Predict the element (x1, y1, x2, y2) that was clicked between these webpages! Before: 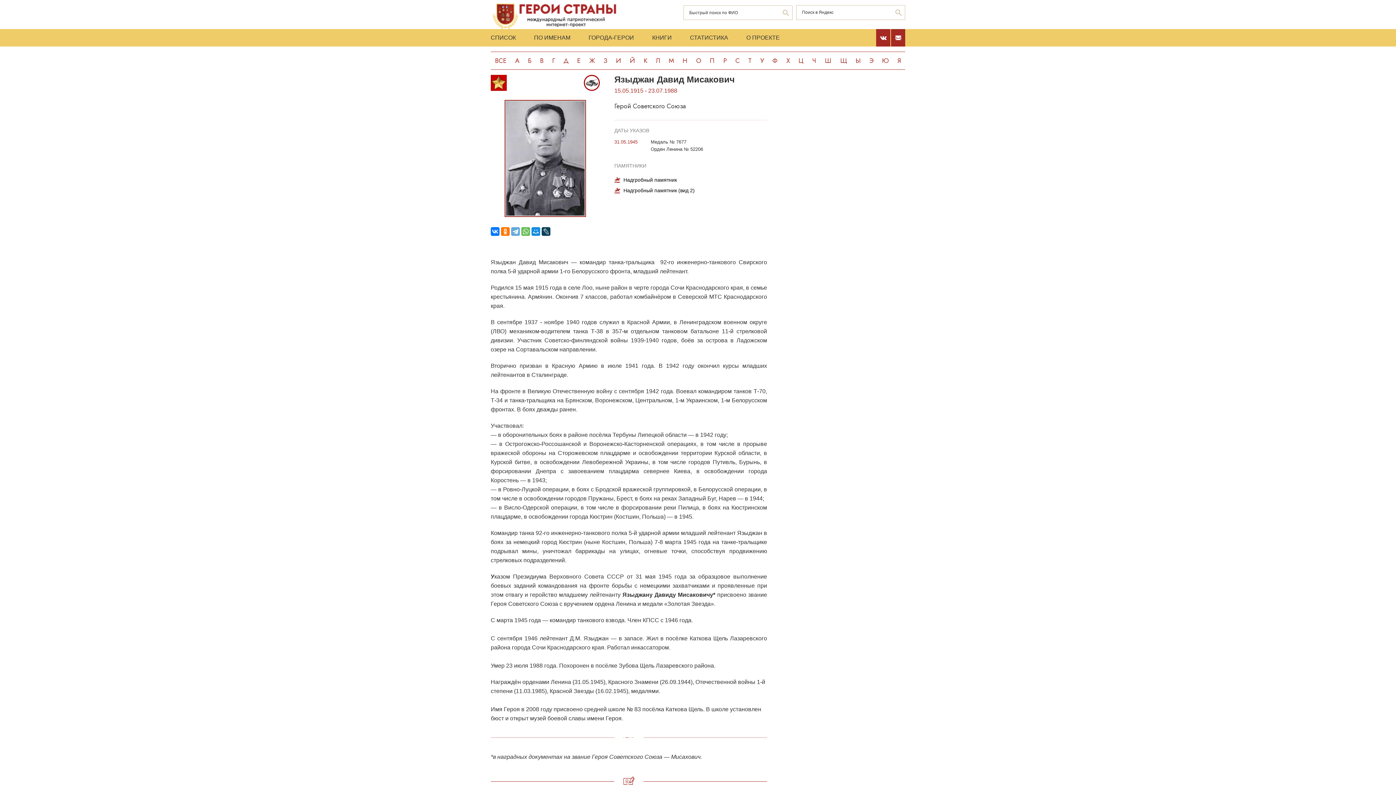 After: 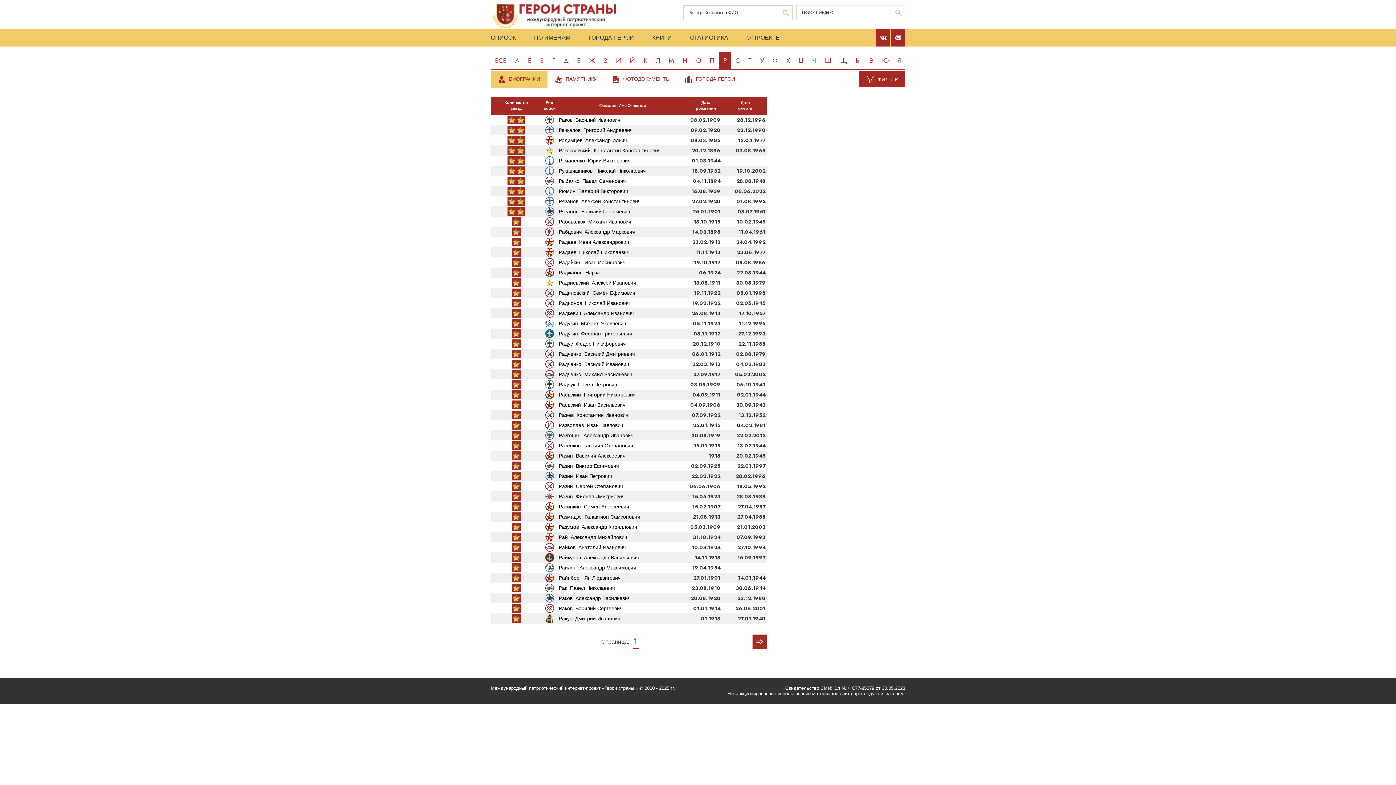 Action: bbox: (719, 51, 731, 69) label: Р